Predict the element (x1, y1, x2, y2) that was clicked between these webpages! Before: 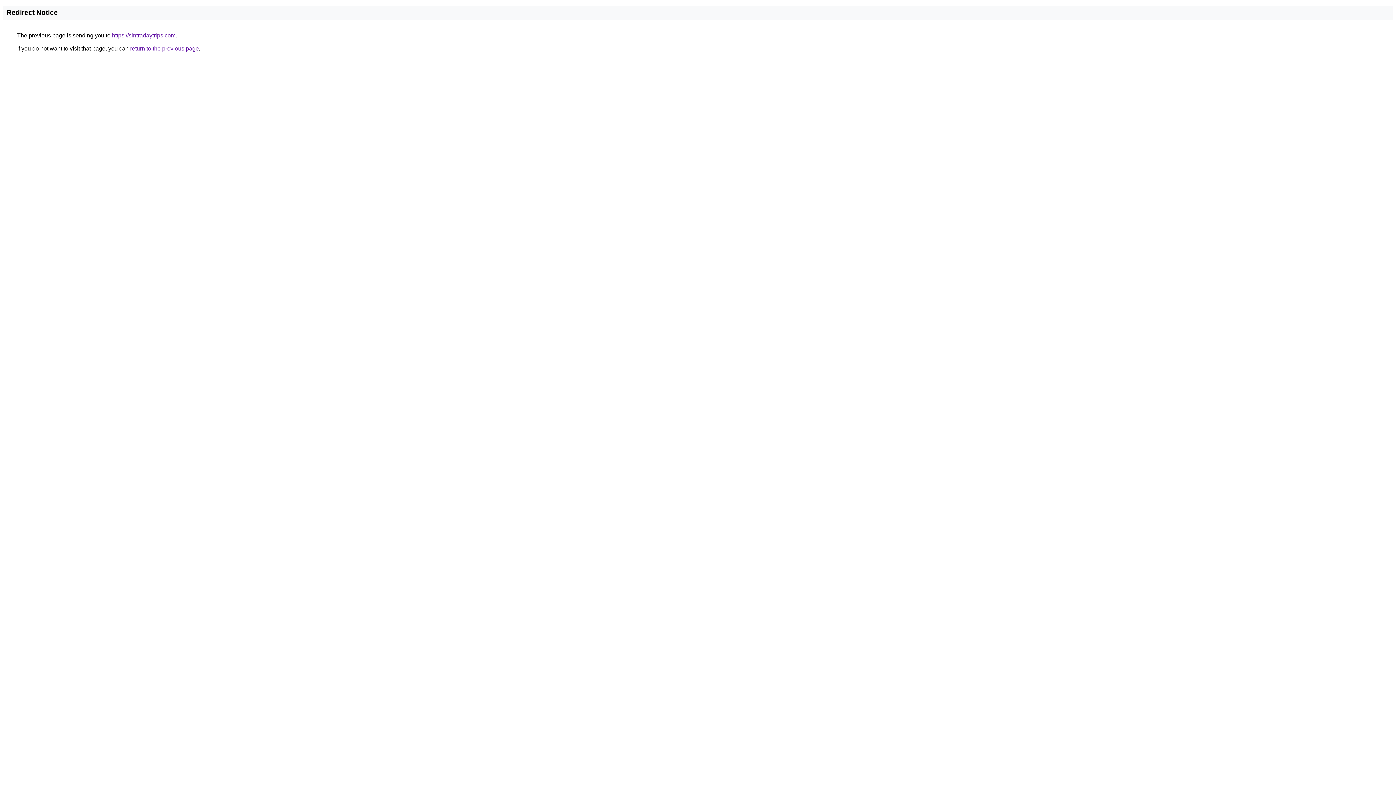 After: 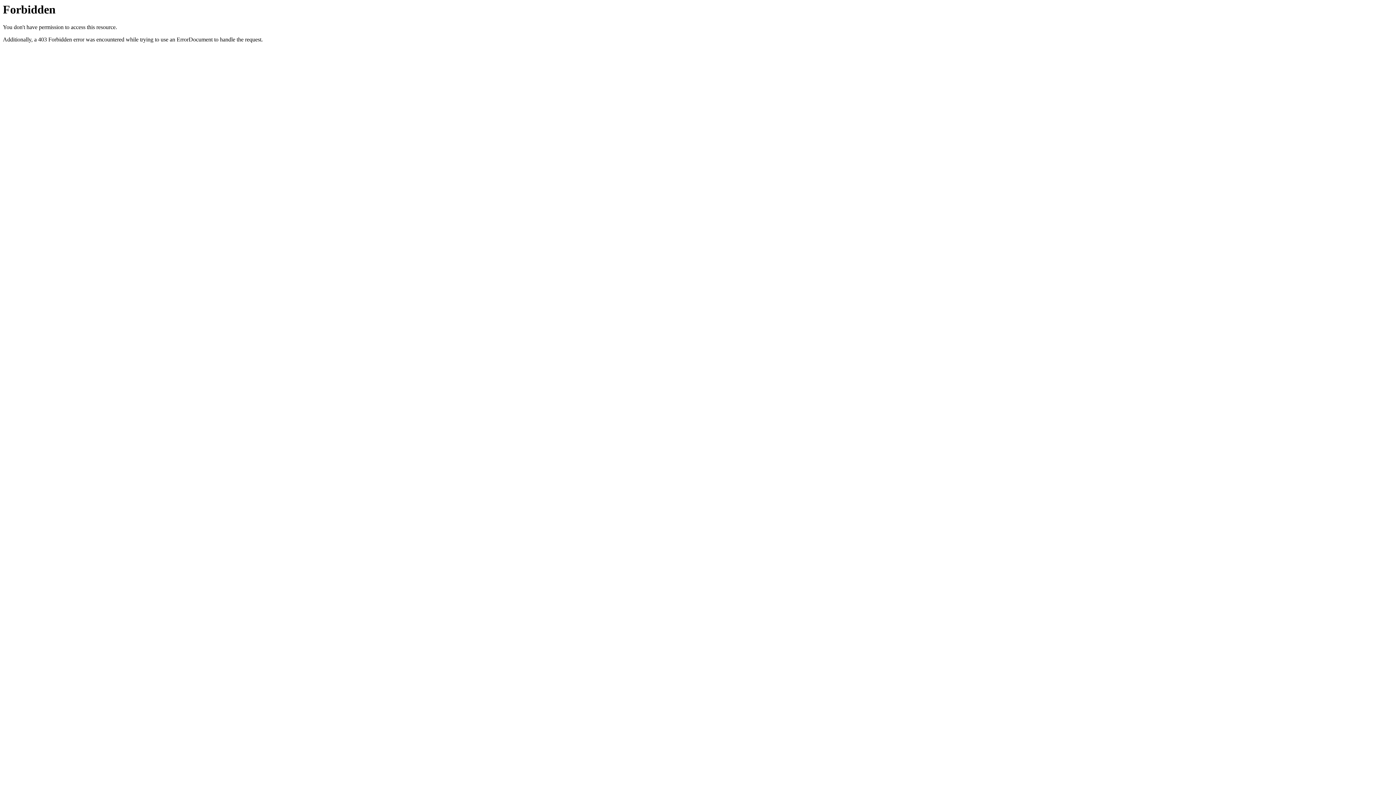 Action: label: https://sintradaytrips.com bbox: (112, 32, 175, 38)